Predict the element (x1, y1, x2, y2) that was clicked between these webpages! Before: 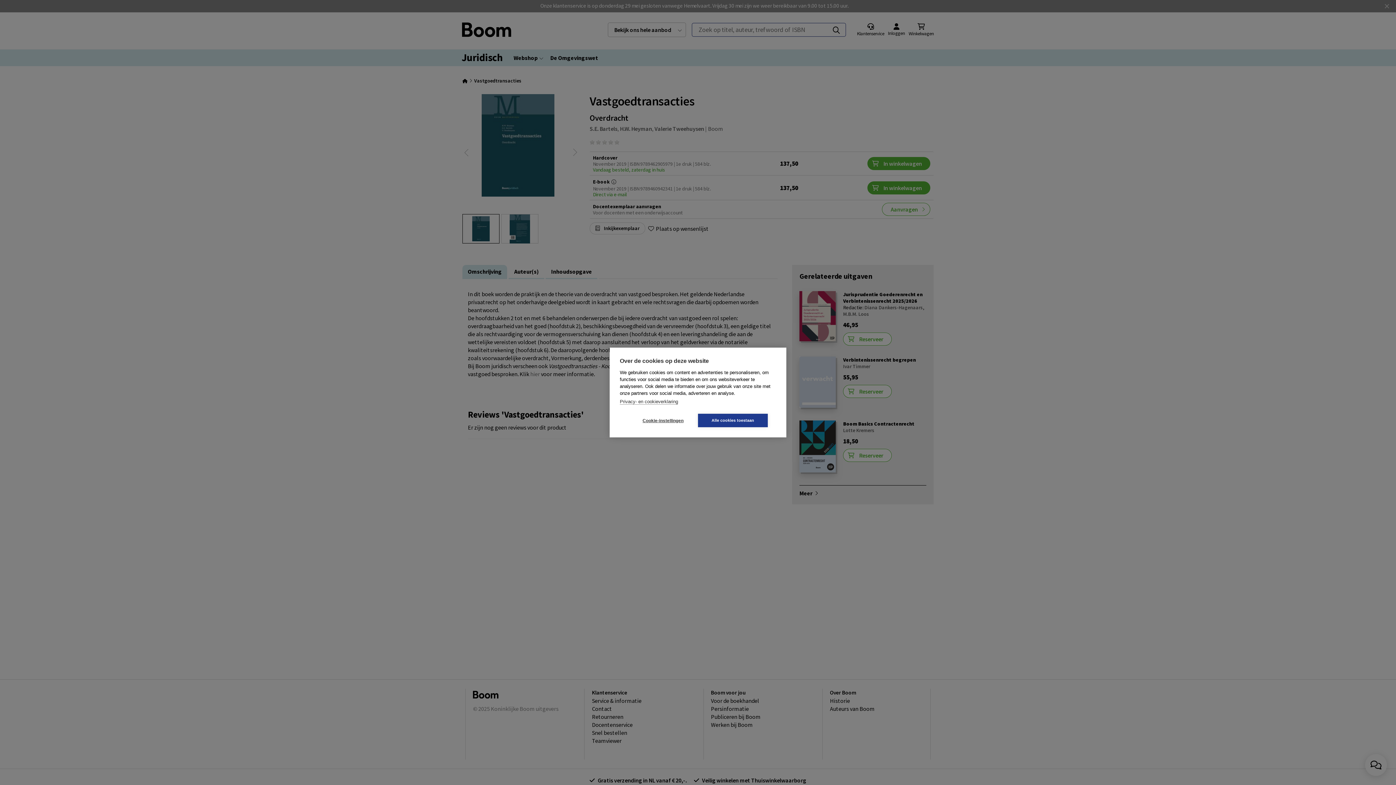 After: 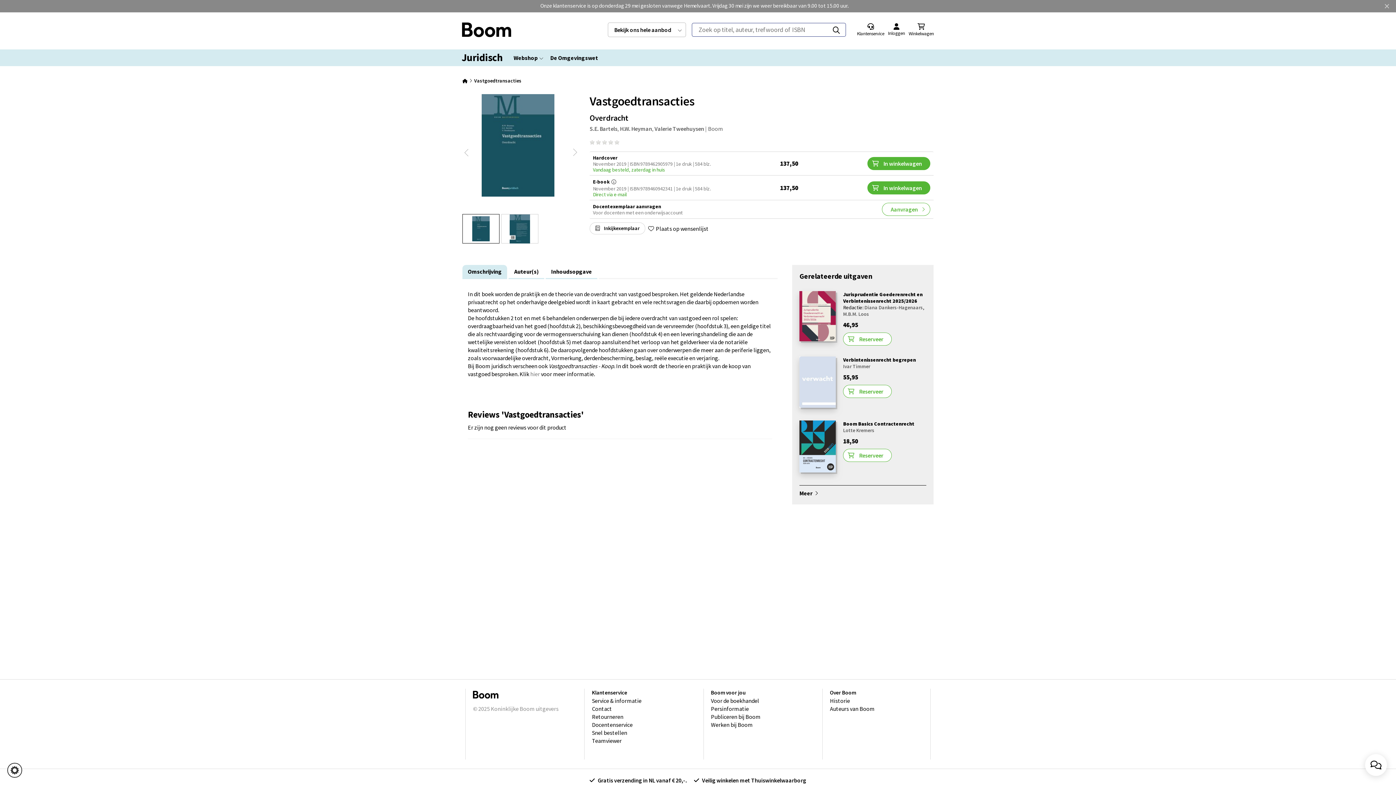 Action: label: Alle cookies toestaan bbox: (698, 414, 768, 427)